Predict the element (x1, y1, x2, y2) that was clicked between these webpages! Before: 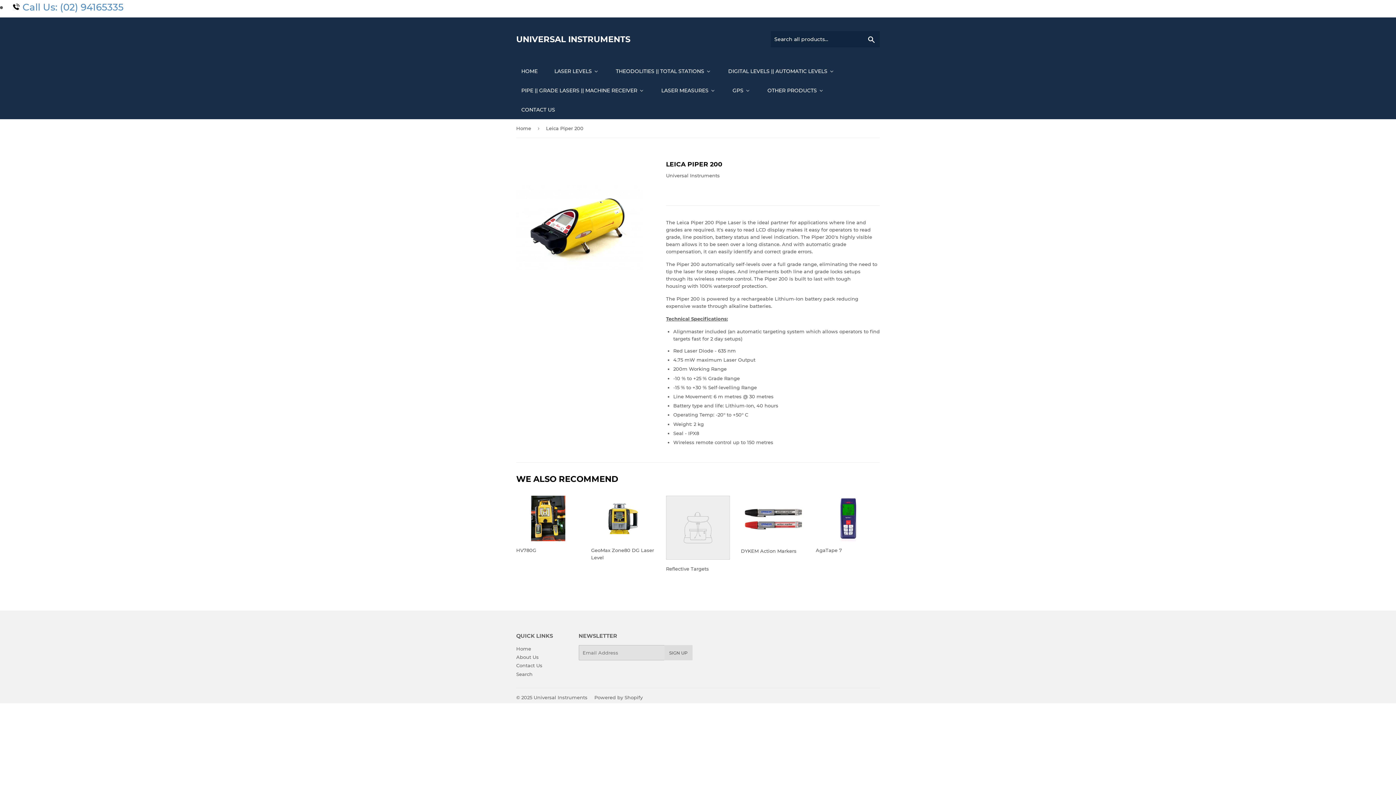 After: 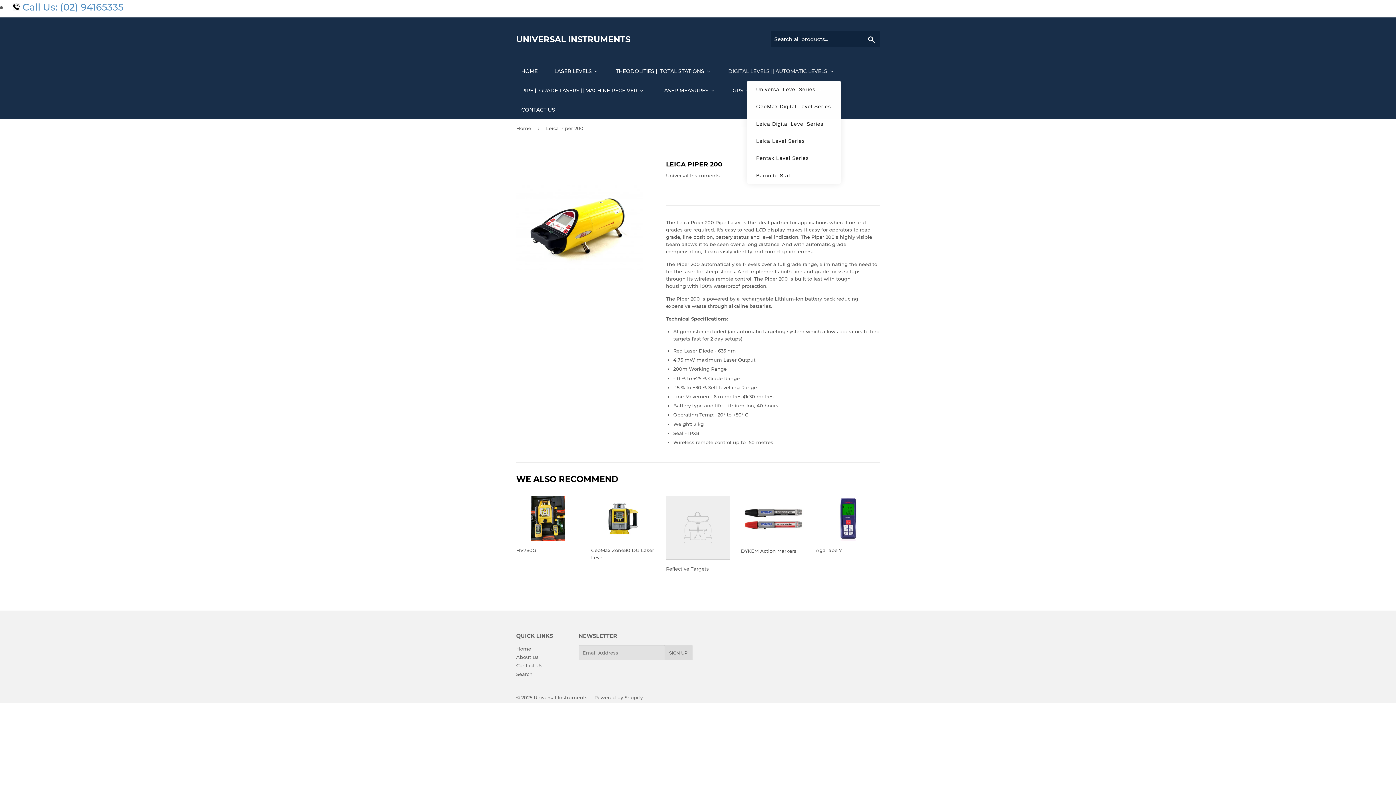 Action: bbox: (717, 61, 841, 80) label: DIGITAL LEVELS || AUTOMATIC LEVELS